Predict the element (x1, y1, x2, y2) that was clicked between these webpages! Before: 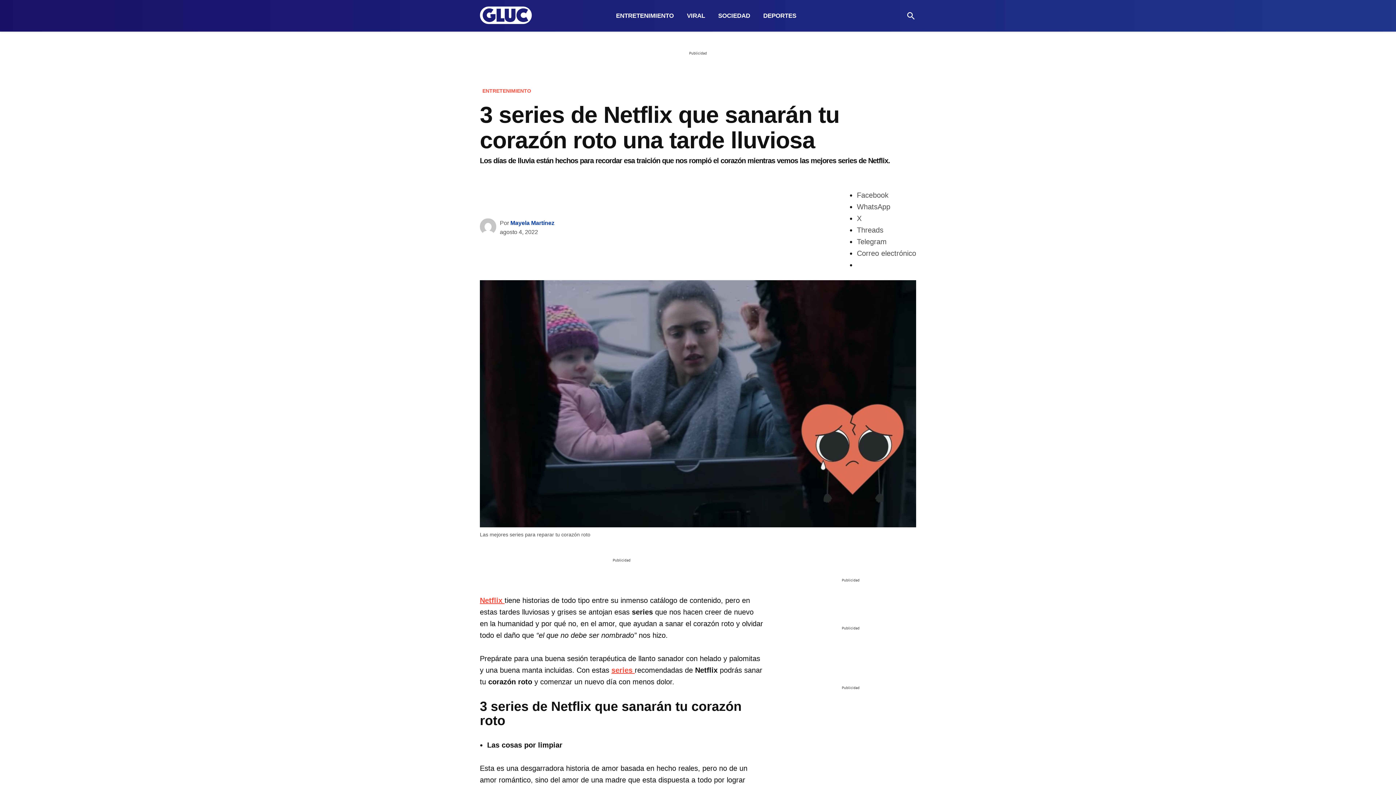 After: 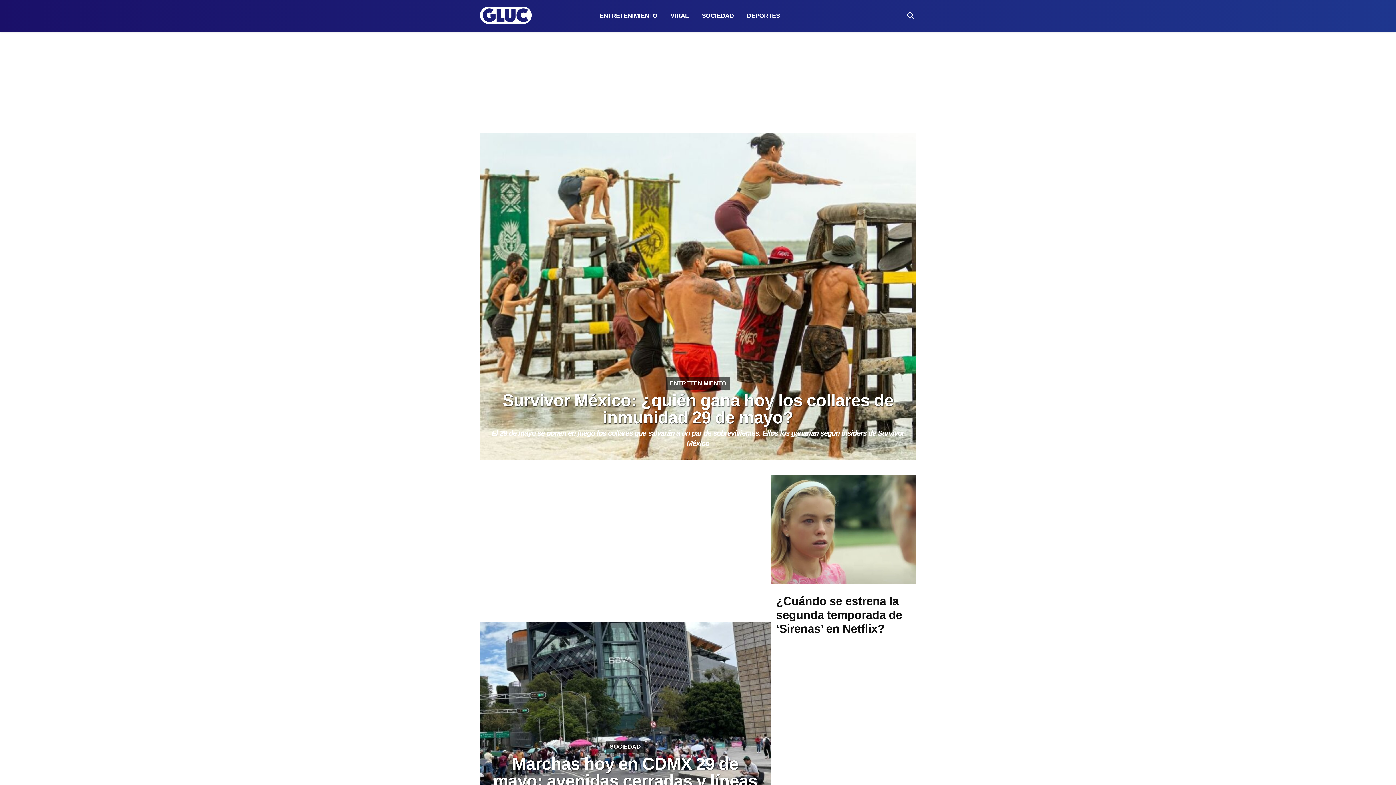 Action: bbox: (480, 6, 532, 25)